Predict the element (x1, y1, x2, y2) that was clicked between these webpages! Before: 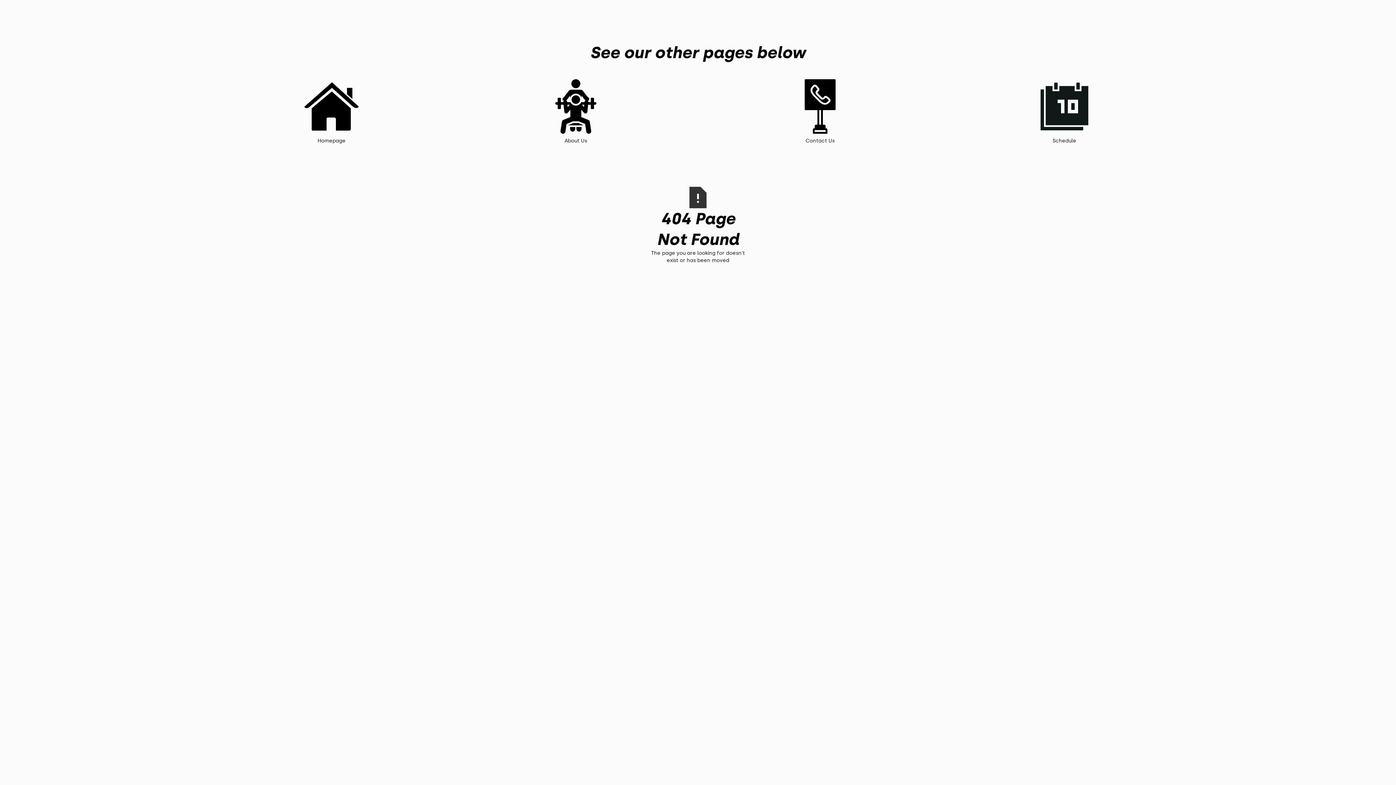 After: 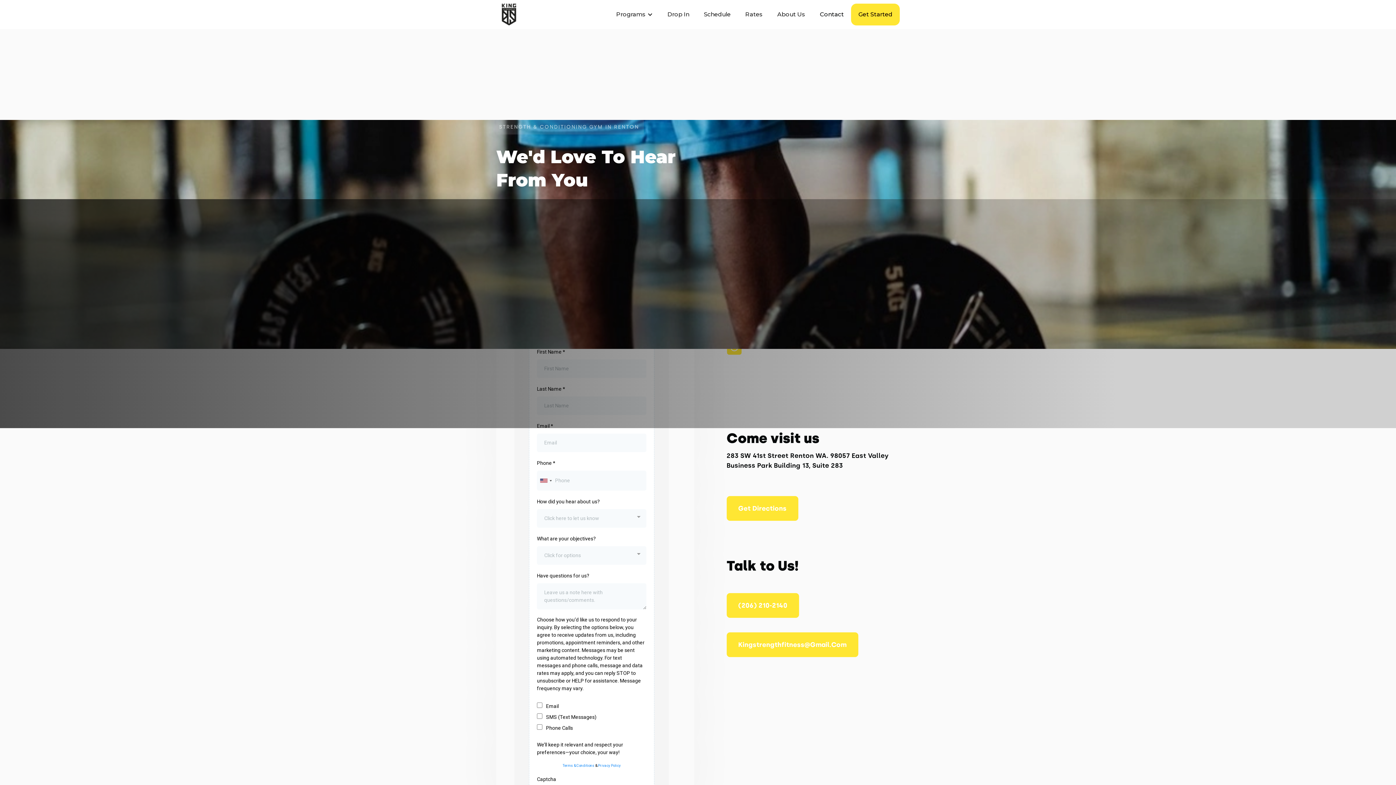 Action: label: Contact Us bbox: (793, 79, 847, 144)